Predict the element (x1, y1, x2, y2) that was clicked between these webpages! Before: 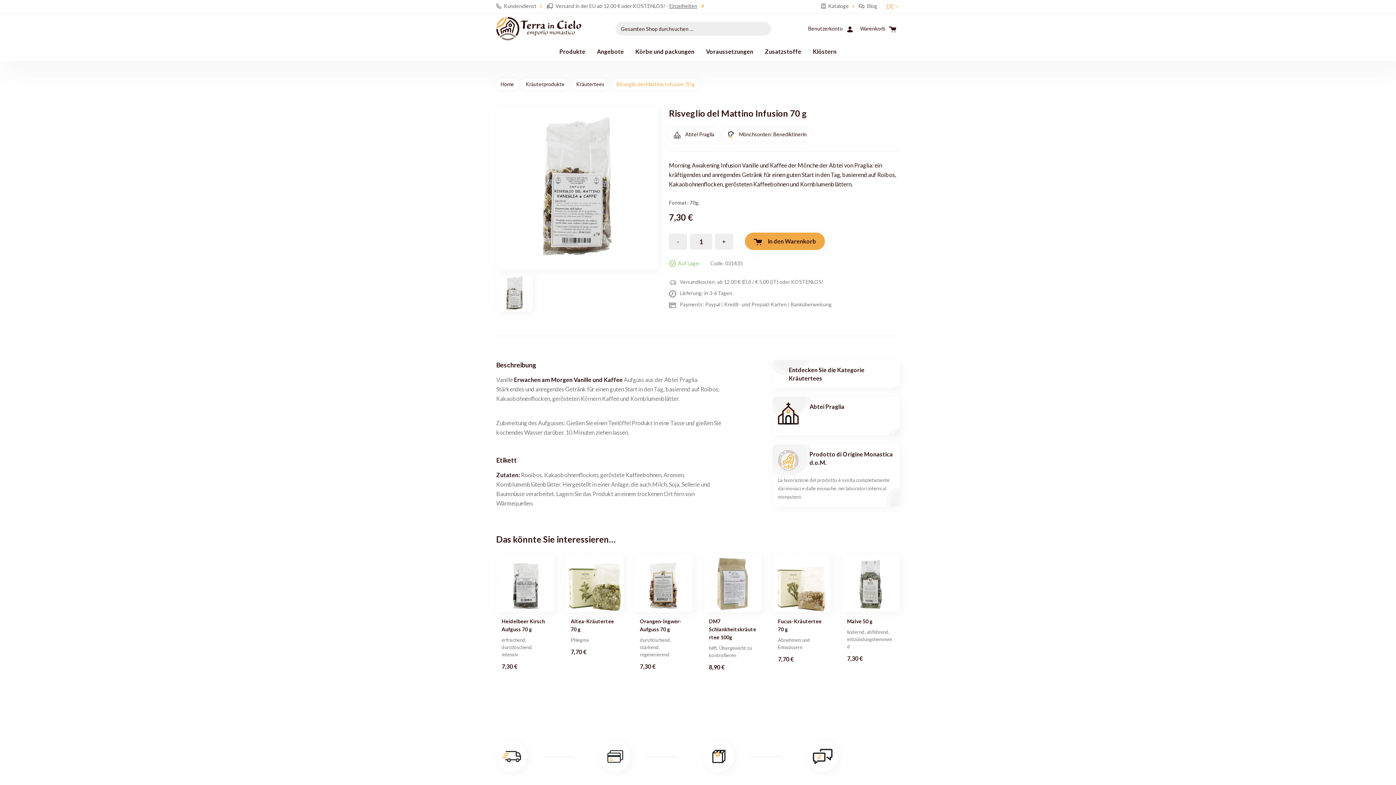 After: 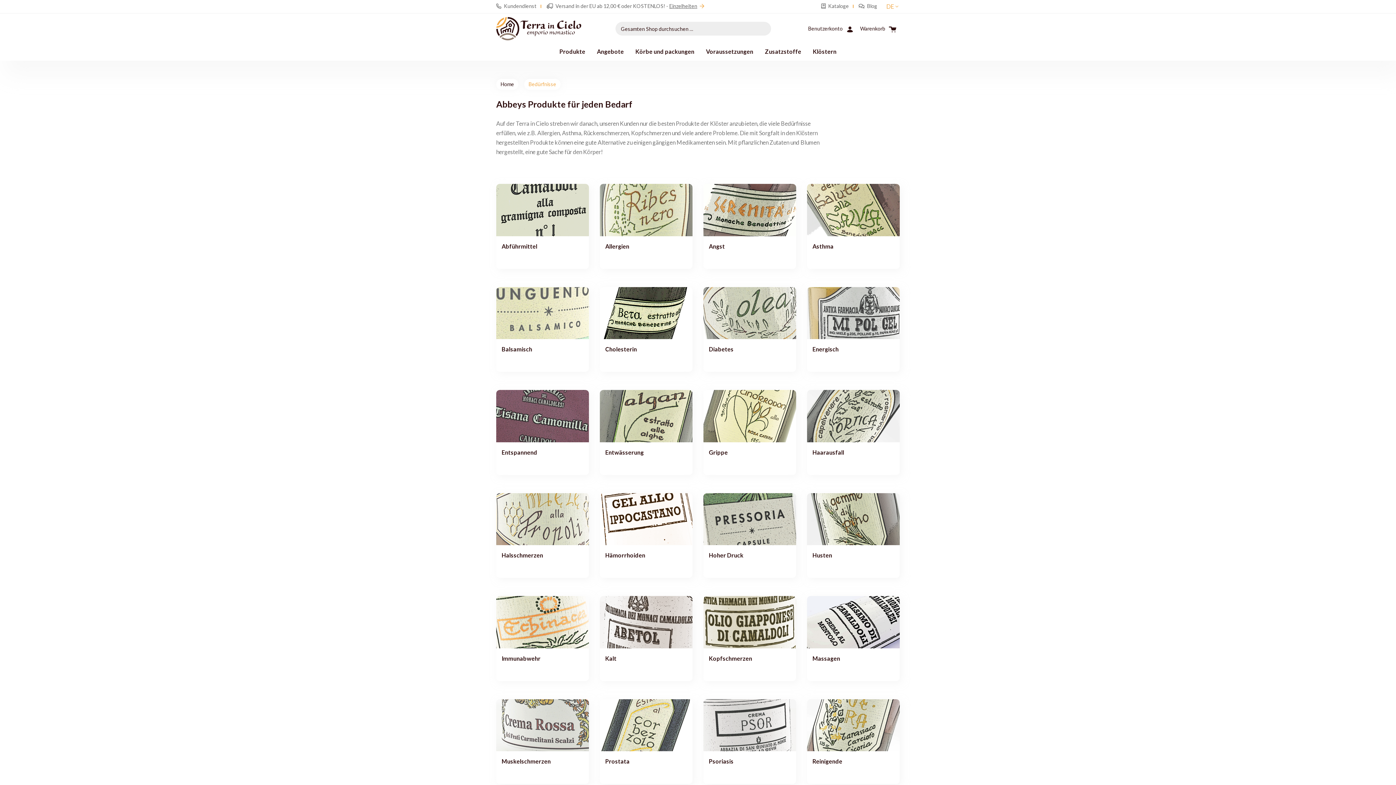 Action: label: Voraussetzungen bbox: (700, 44, 759, 59)